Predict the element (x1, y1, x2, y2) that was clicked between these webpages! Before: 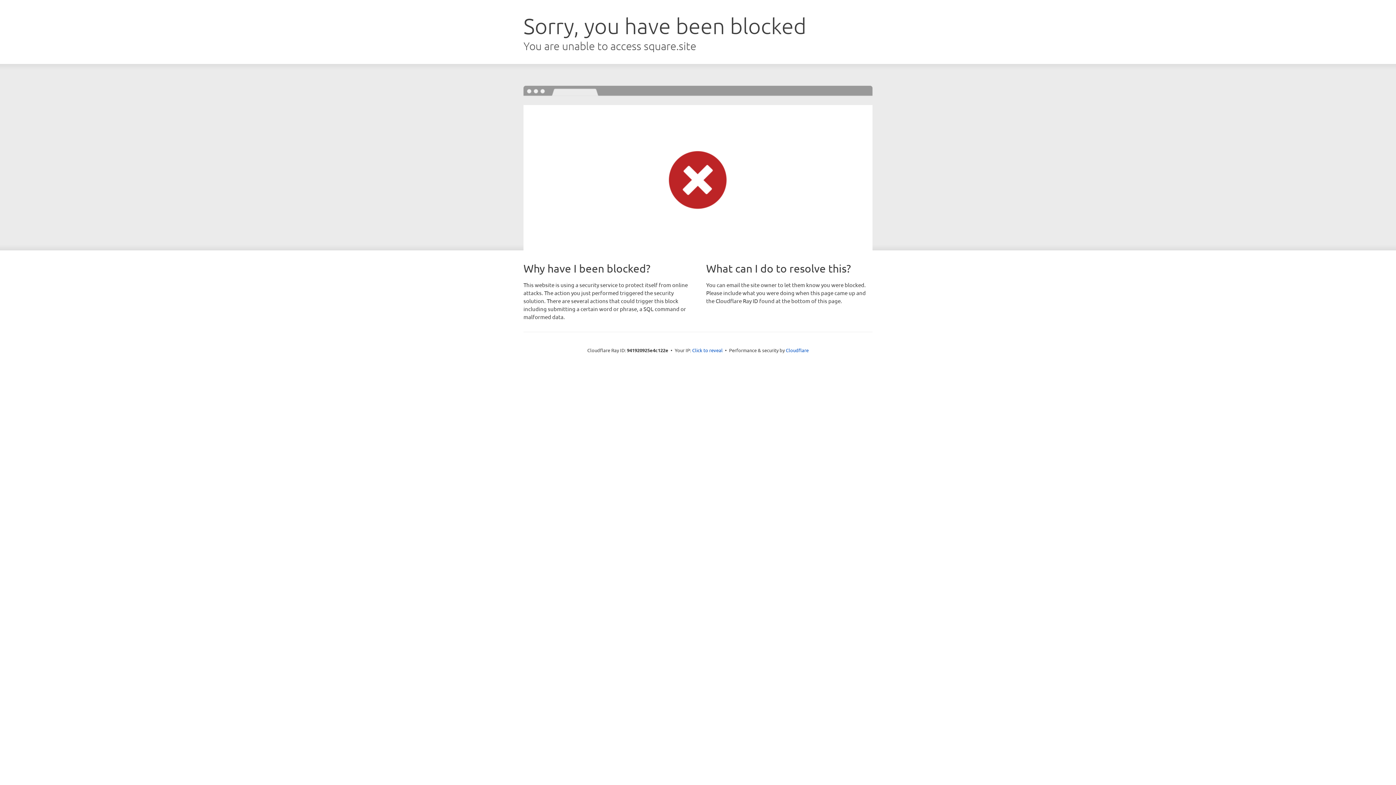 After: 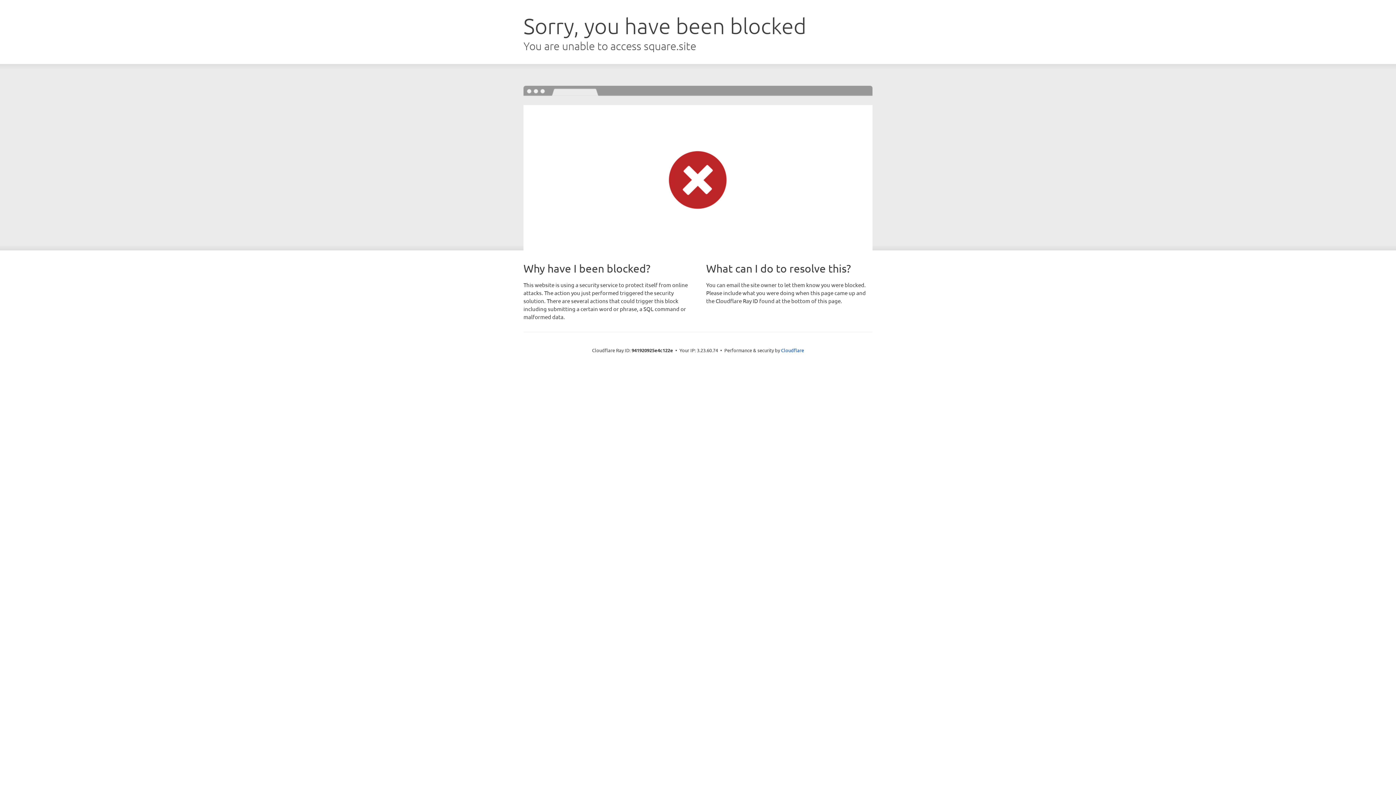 Action: label: Click to reveal bbox: (692, 346, 722, 353)